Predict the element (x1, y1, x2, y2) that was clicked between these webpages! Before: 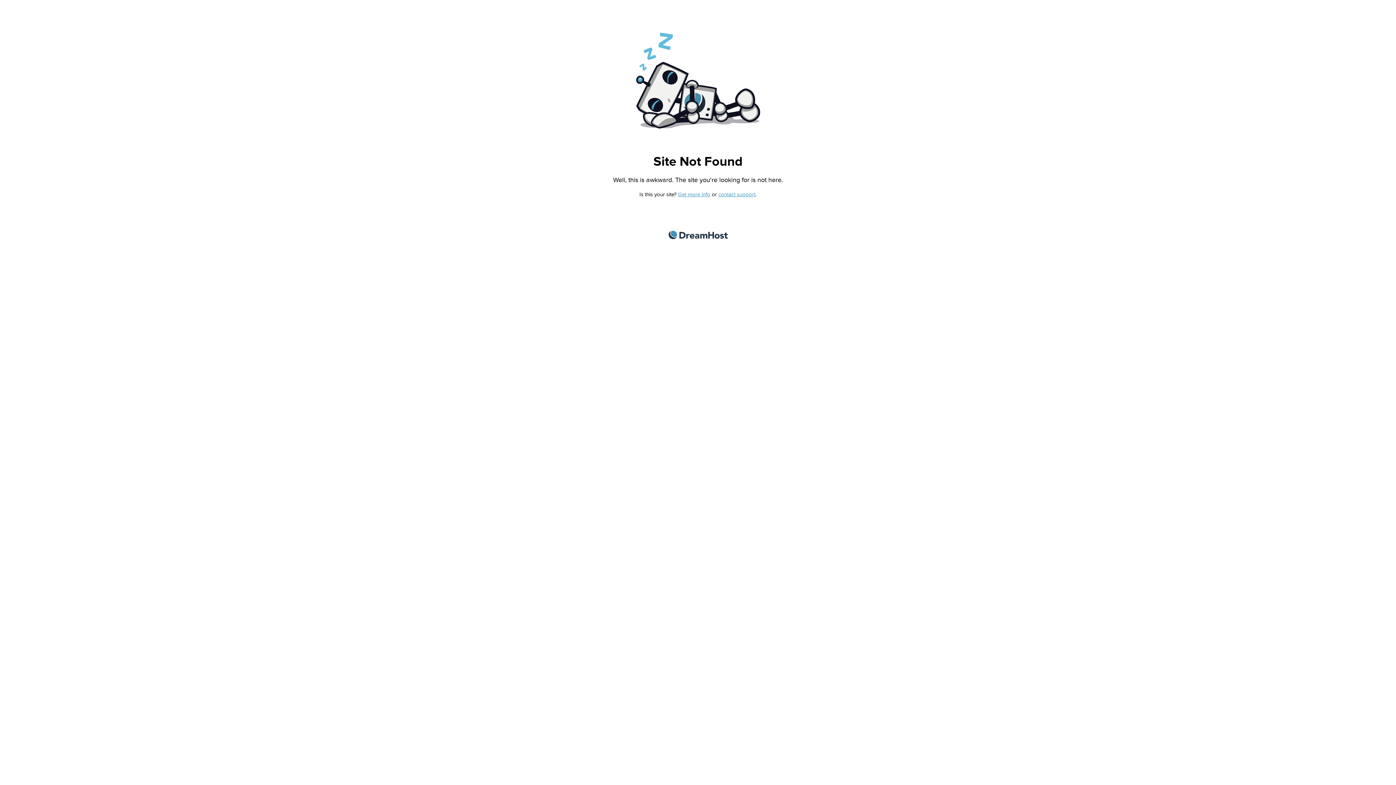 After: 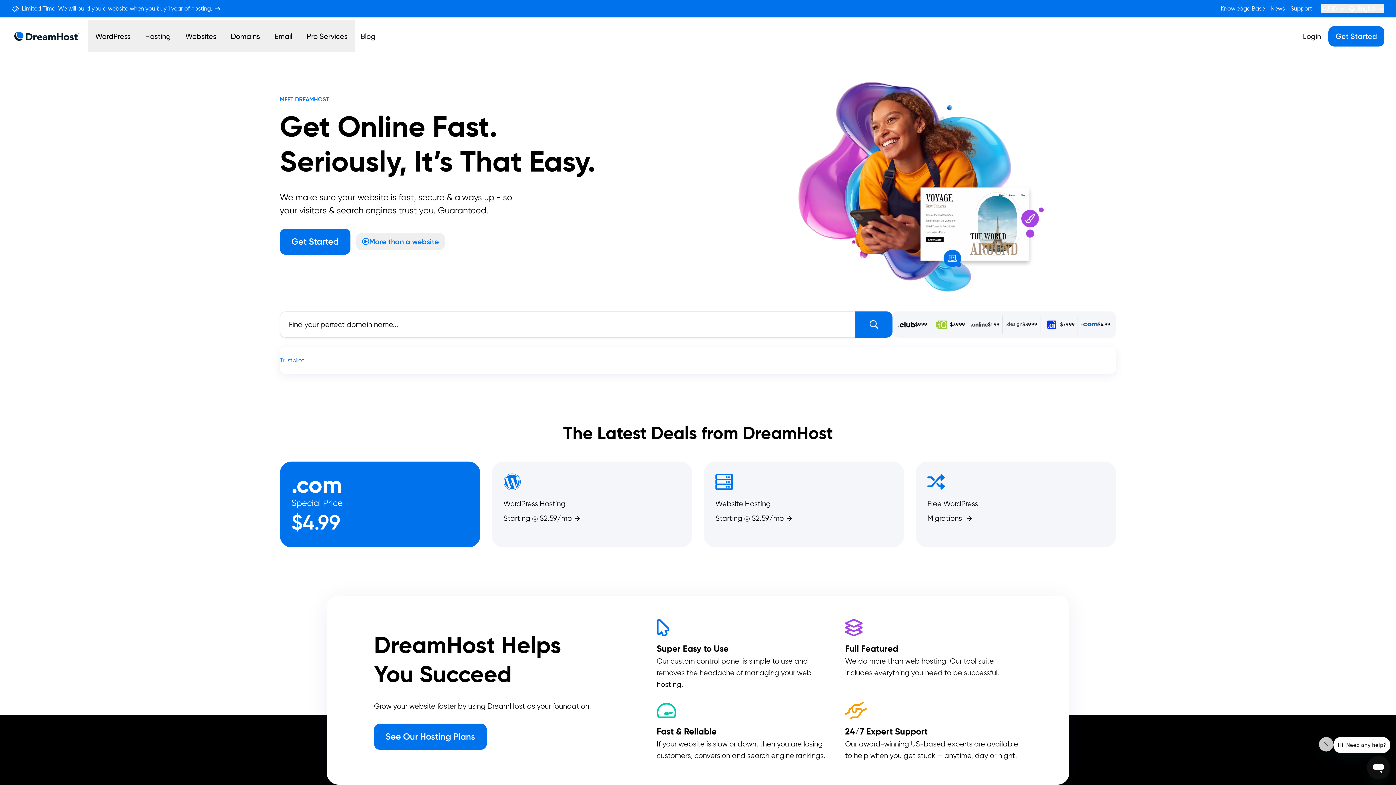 Action: label: DreamHost bbox: (668, 230, 727, 239)